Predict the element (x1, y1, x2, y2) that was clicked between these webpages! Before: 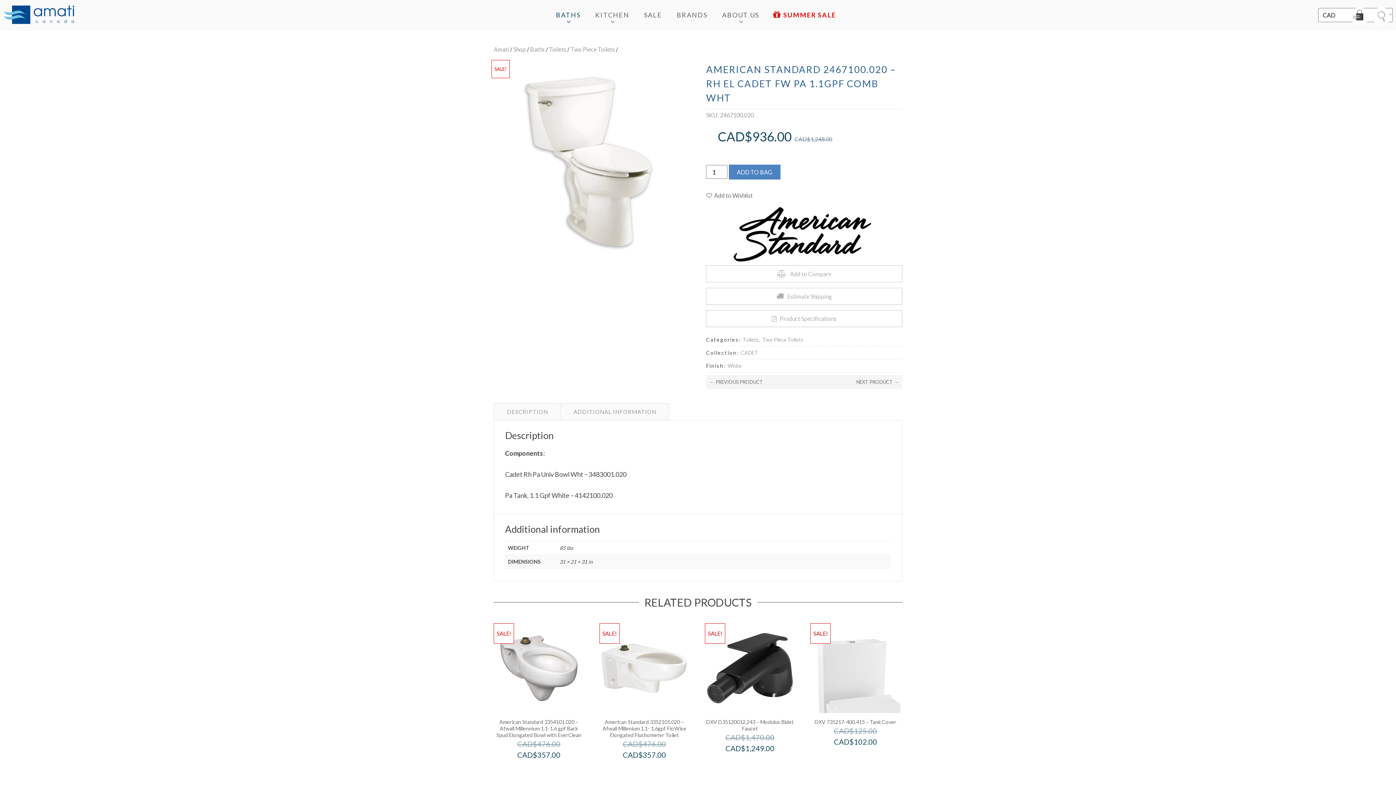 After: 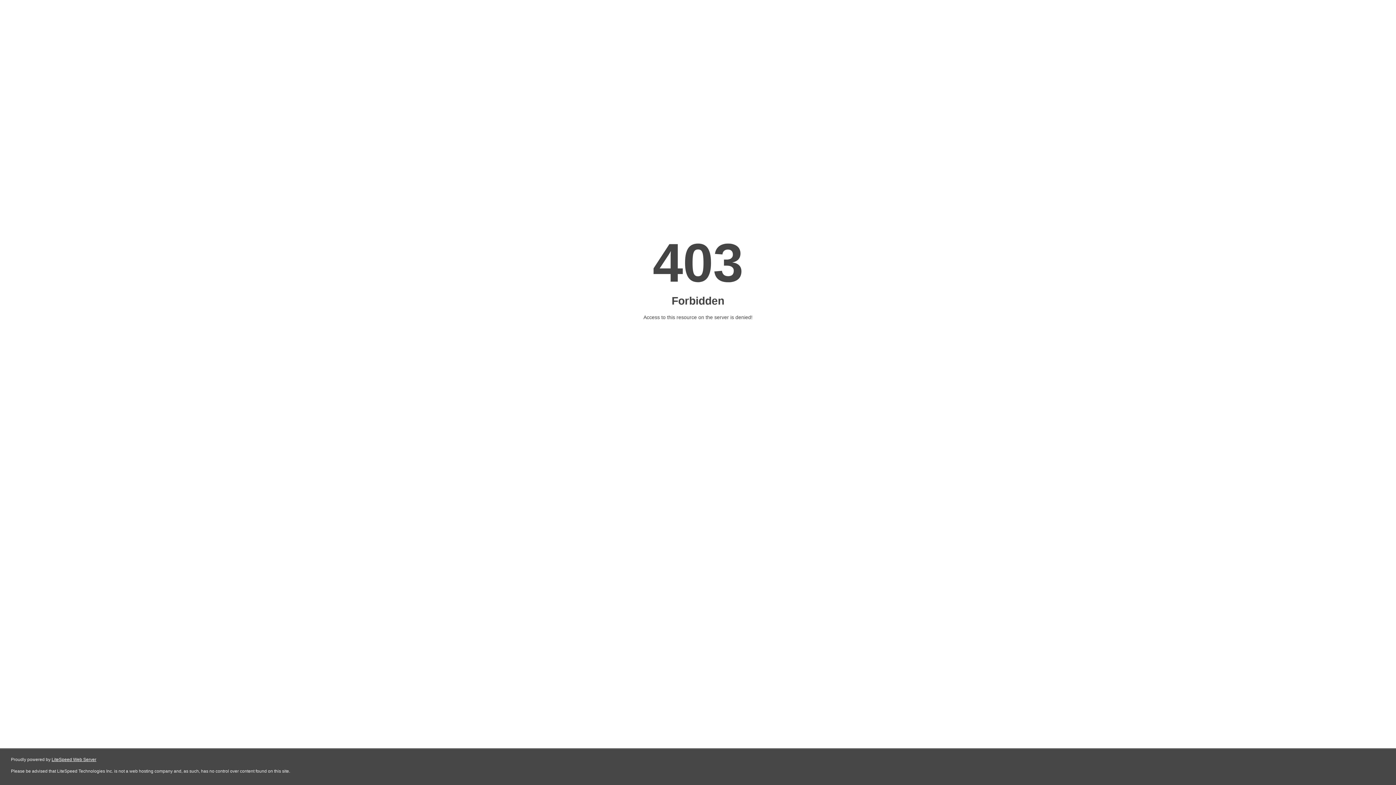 Action: label: BATHS bbox: (556, 10, 580, 20)